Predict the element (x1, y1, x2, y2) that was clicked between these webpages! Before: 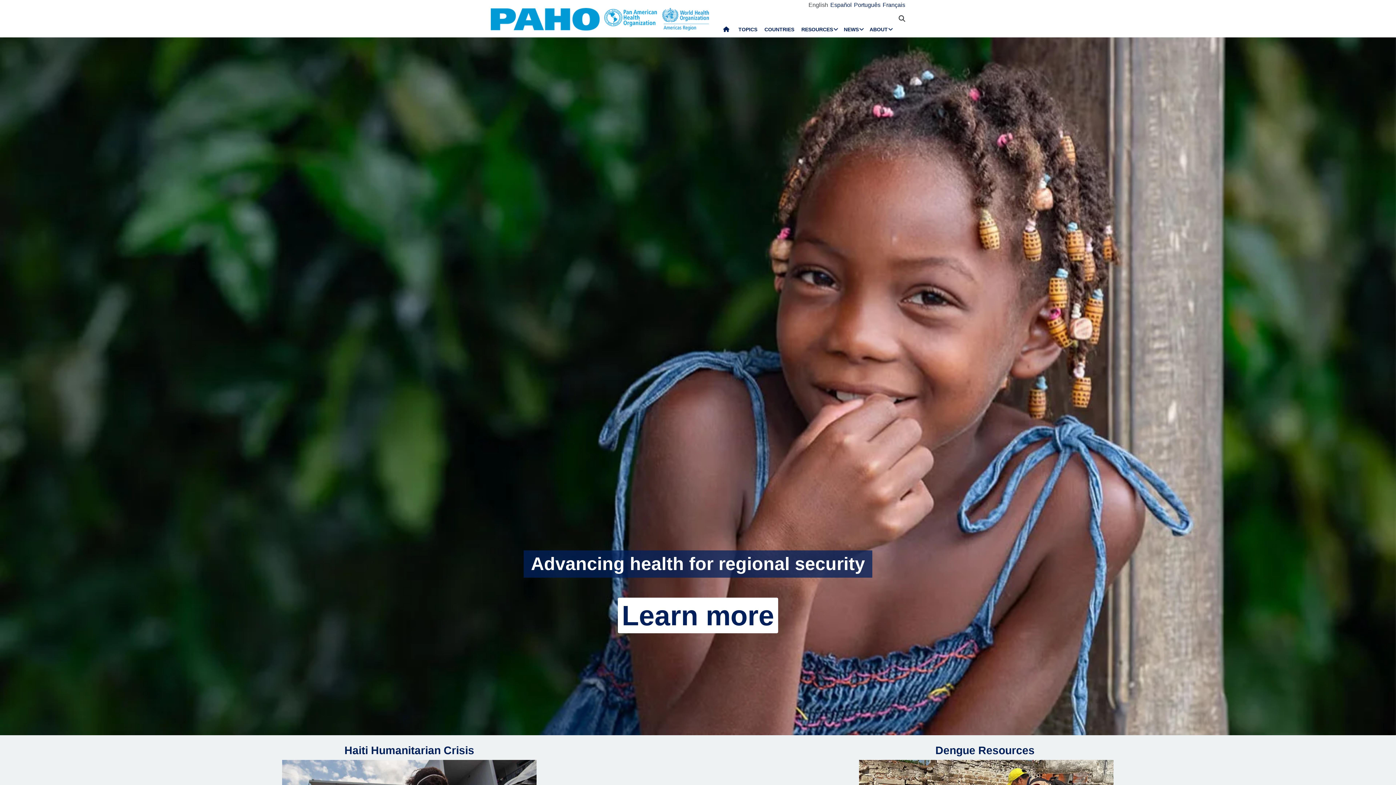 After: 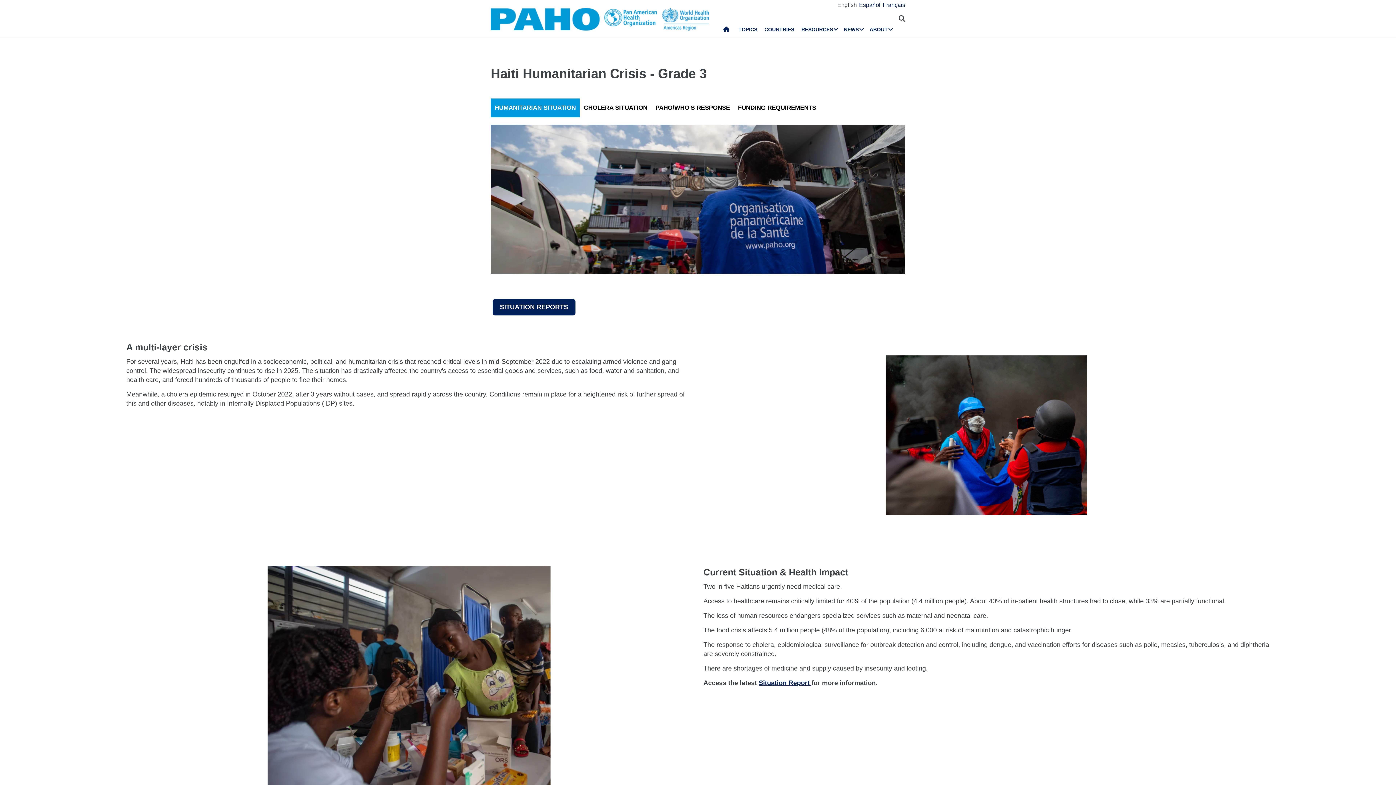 Action: label: Haiti Humanitarian Crisis bbox: (344, 744, 474, 756)